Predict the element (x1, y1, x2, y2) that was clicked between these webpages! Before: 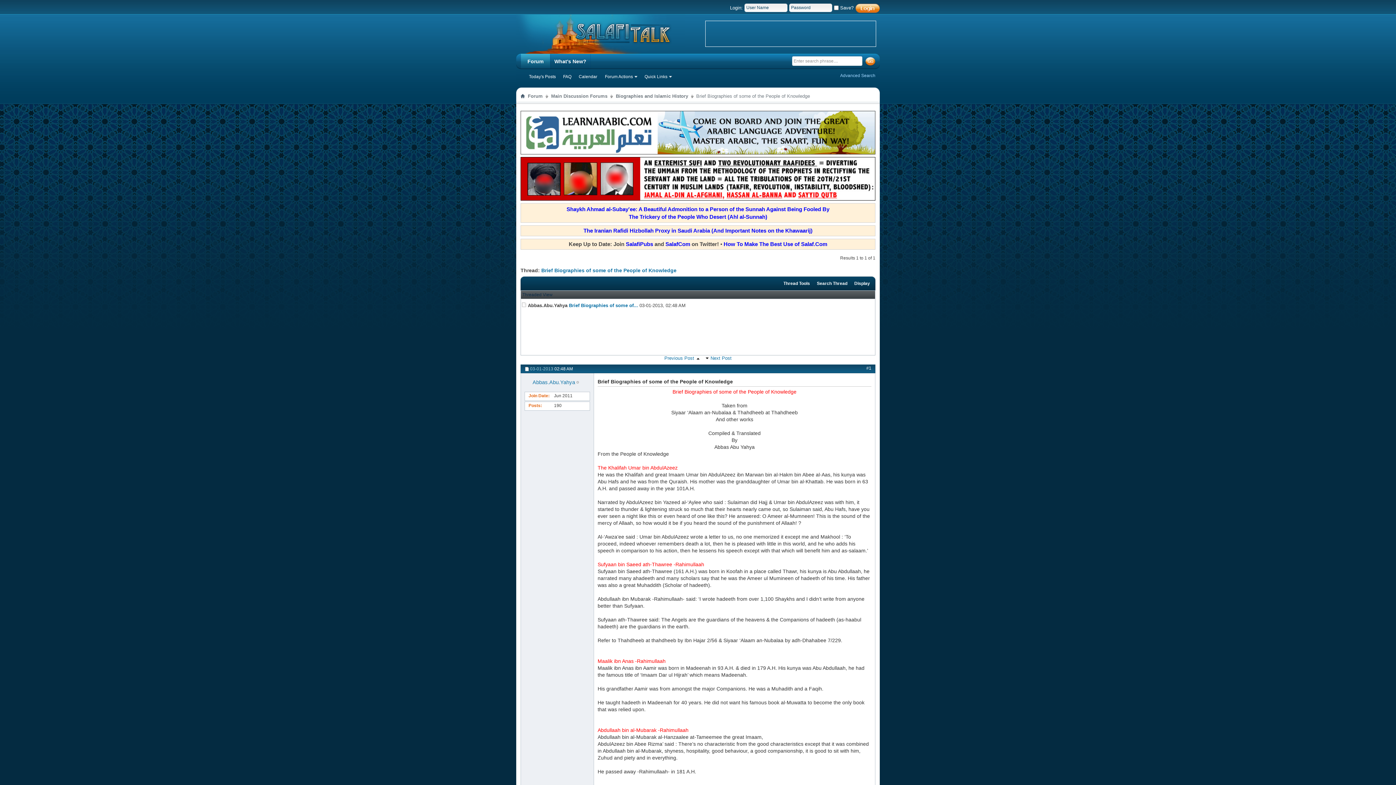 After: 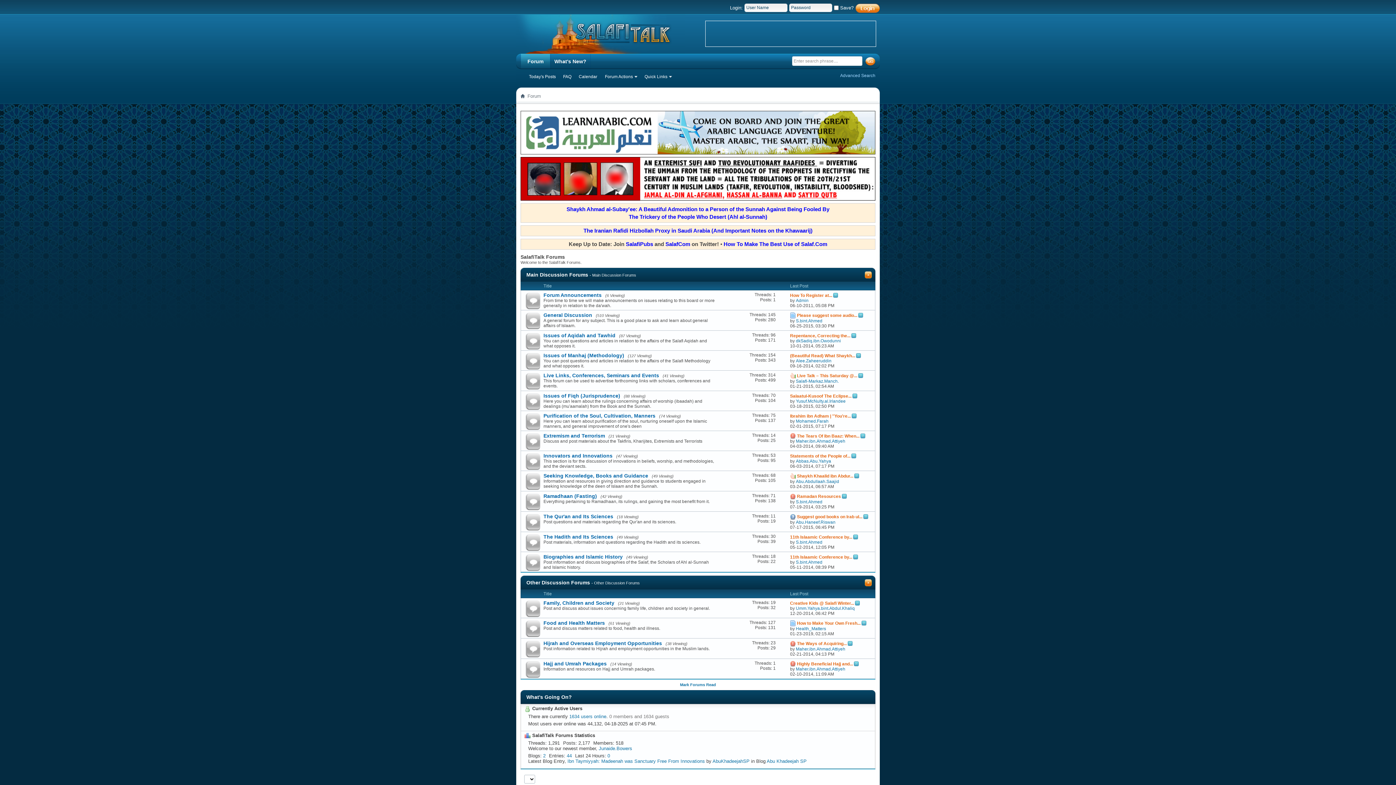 Action: bbox: (516, 14, 680, 54)